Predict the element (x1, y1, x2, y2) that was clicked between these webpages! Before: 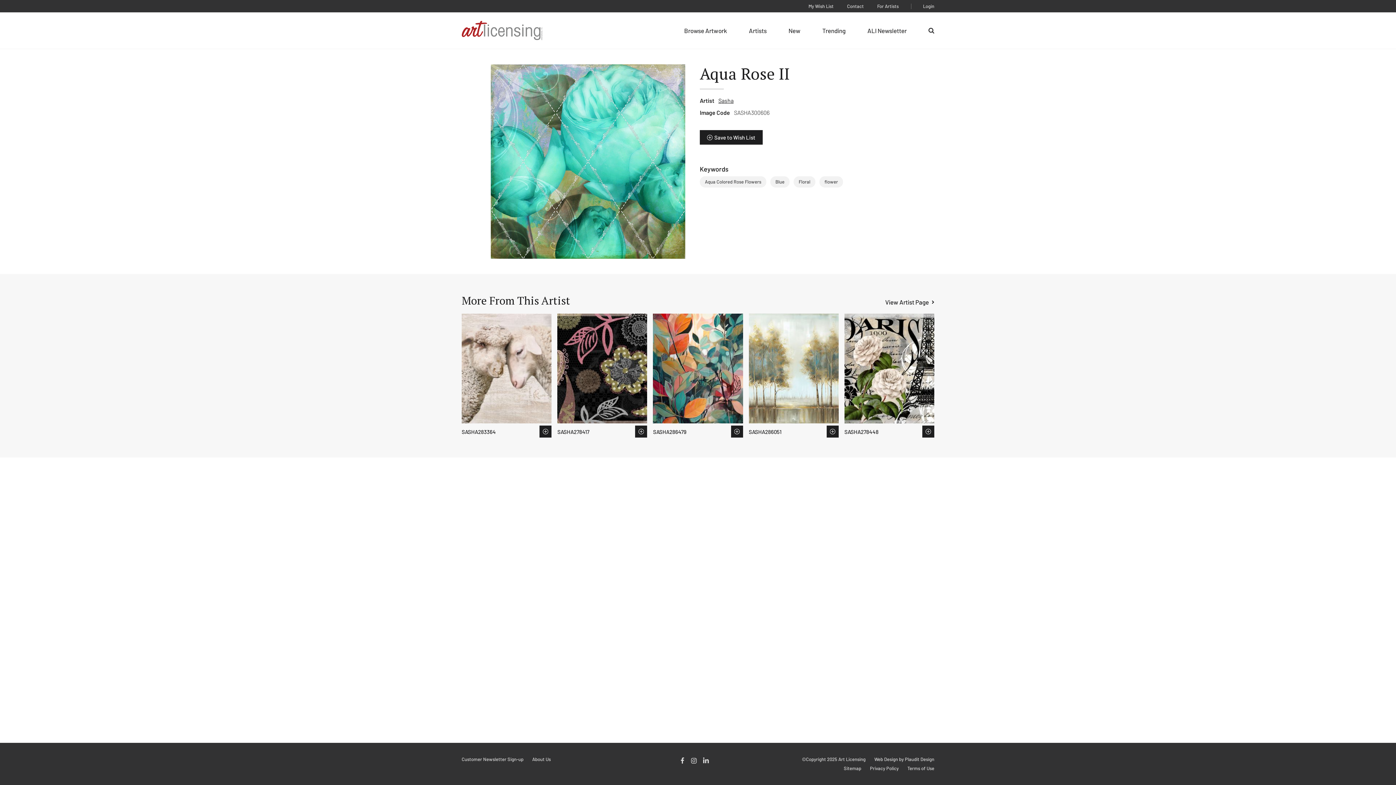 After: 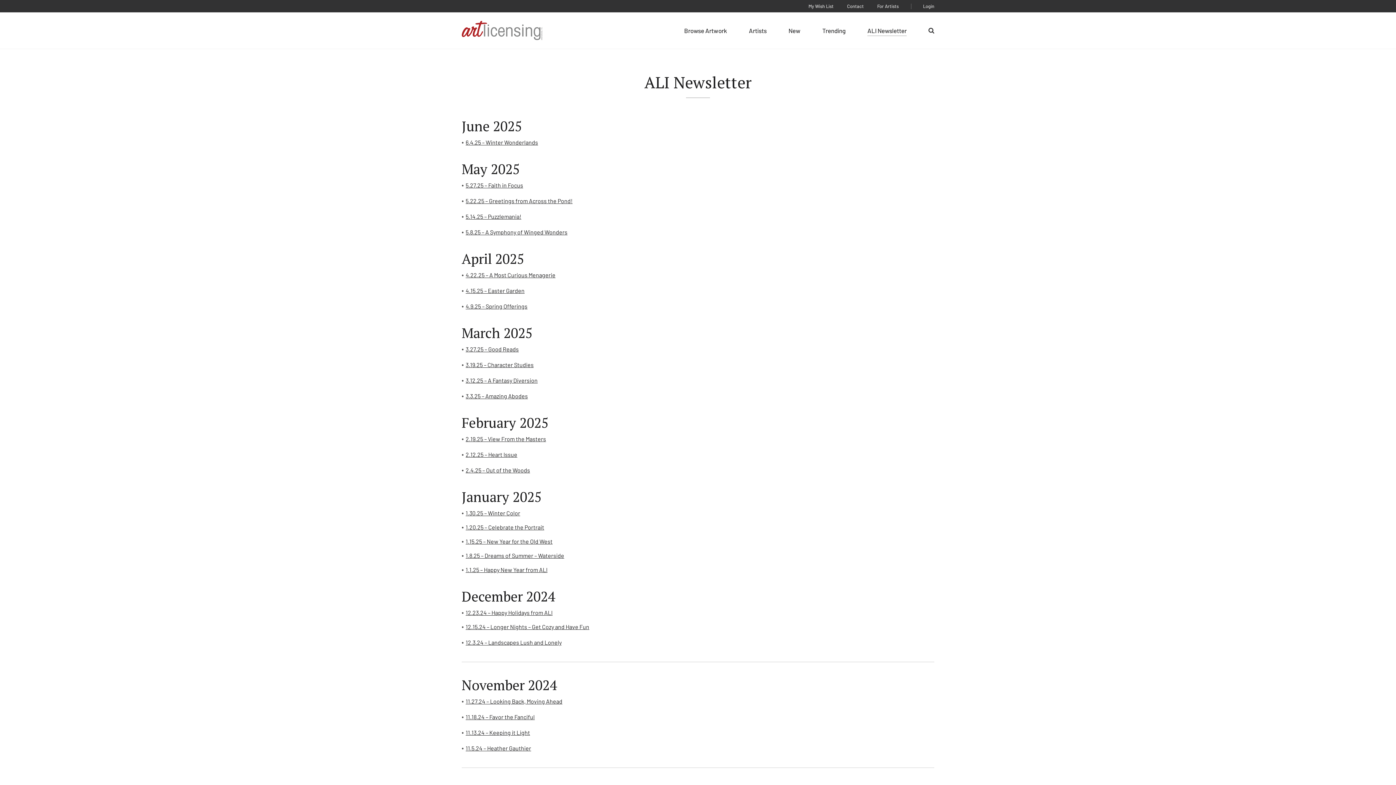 Action: bbox: (867, 26, 906, 34) label: ALI Newsletter